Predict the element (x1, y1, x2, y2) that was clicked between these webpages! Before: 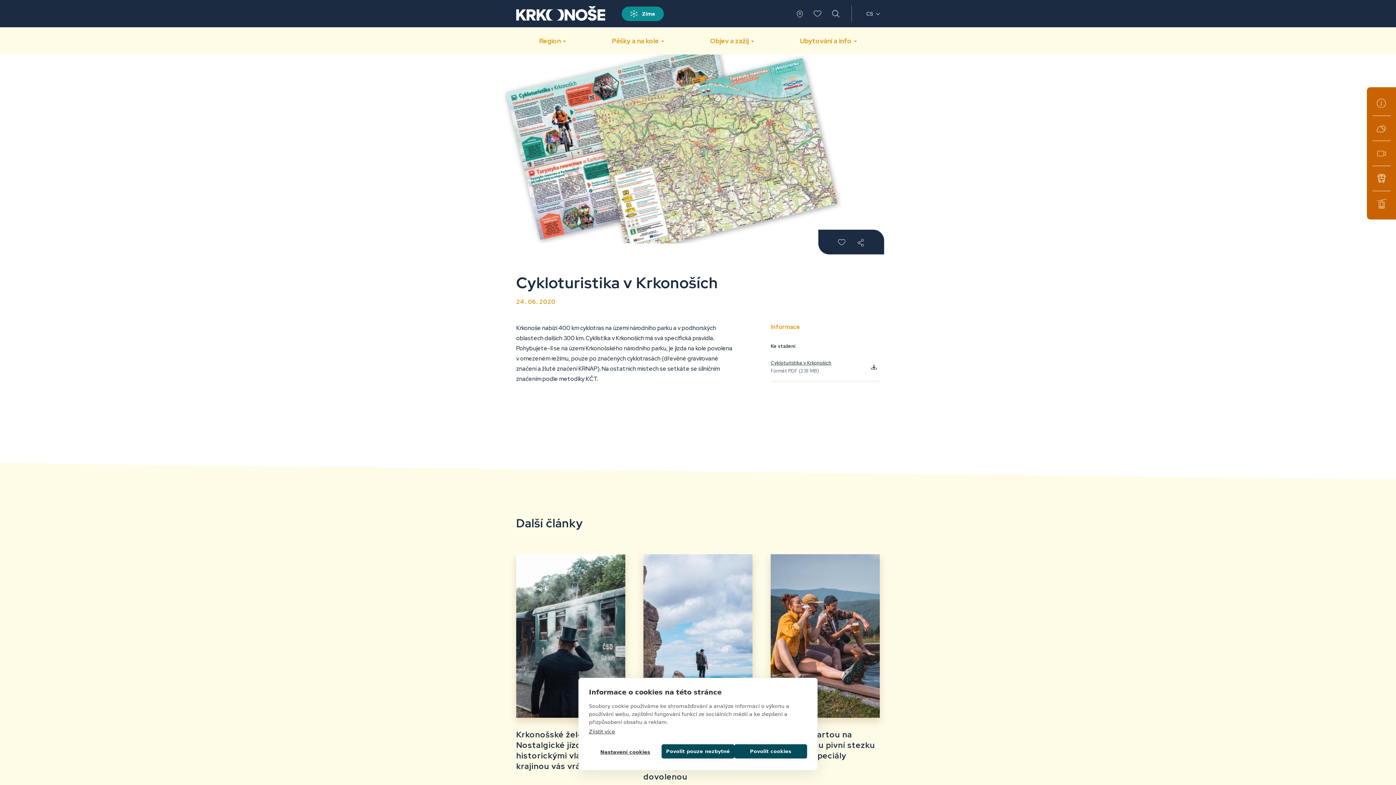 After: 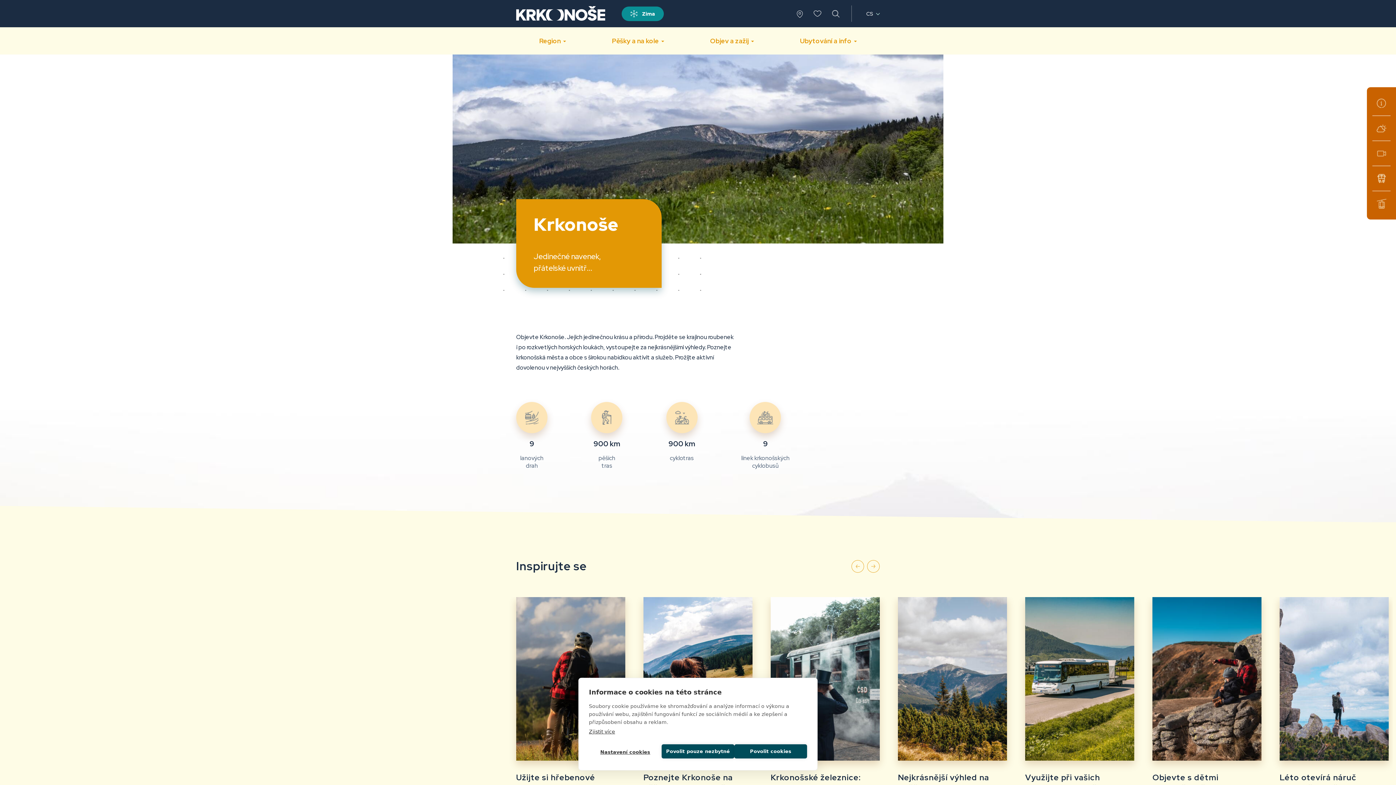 Action: bbox: (516, 6, 610, 20)